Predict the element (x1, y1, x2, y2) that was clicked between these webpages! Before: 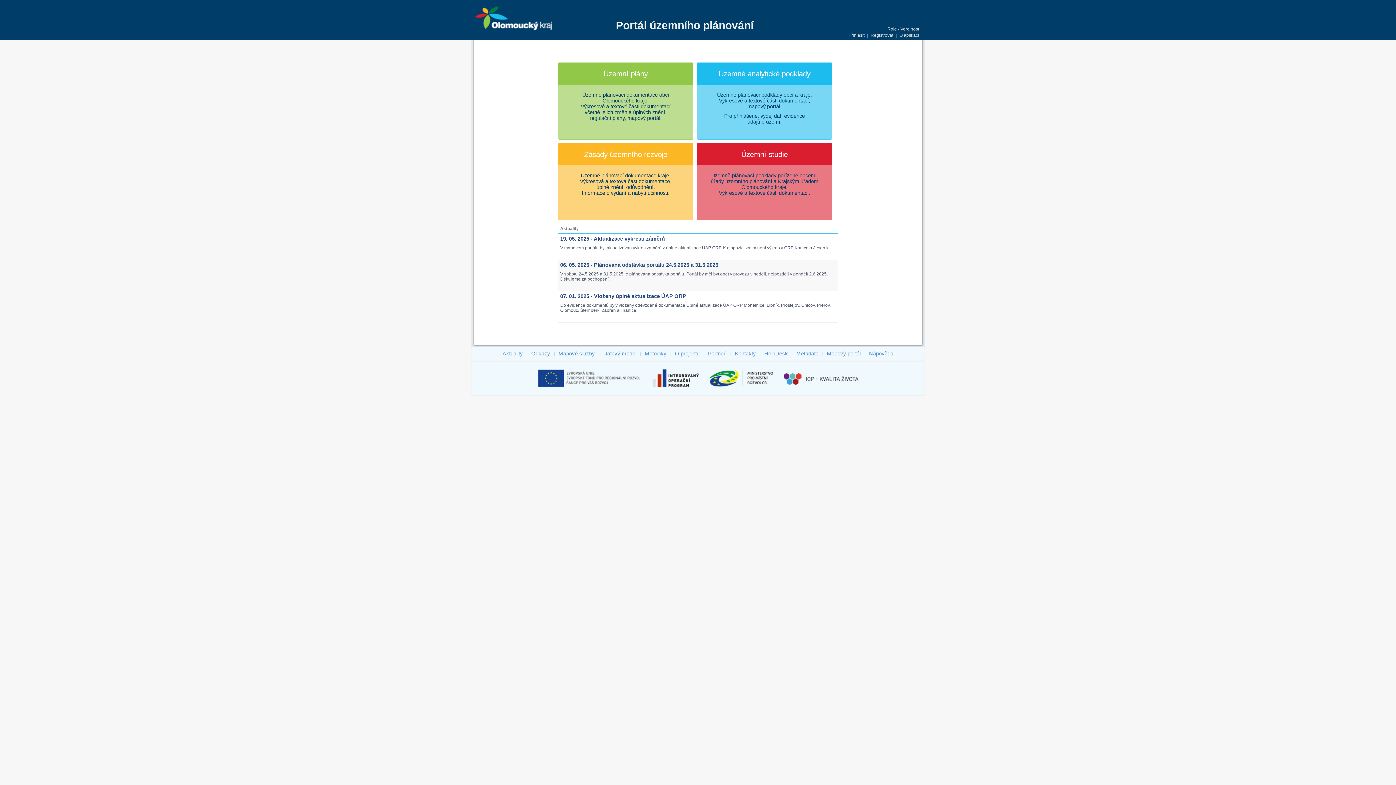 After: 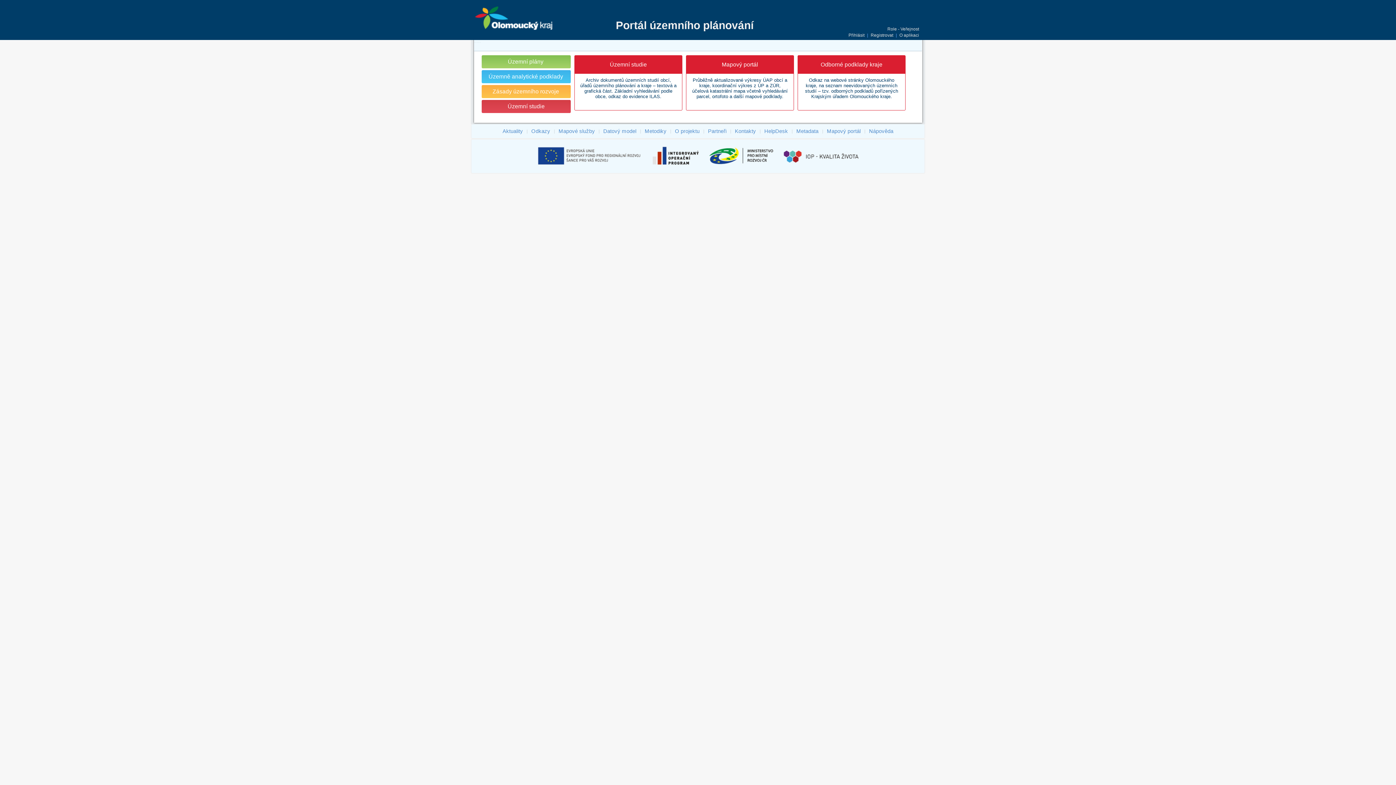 Action: bbox: (697, 143, 832, 220) label: Územní studie
Územně plánovací podklady pořízené obcemi,
úřady územního plánování a Krajským úřadem Olomouckého kraje.
Výkresové a textové části dokumentací.